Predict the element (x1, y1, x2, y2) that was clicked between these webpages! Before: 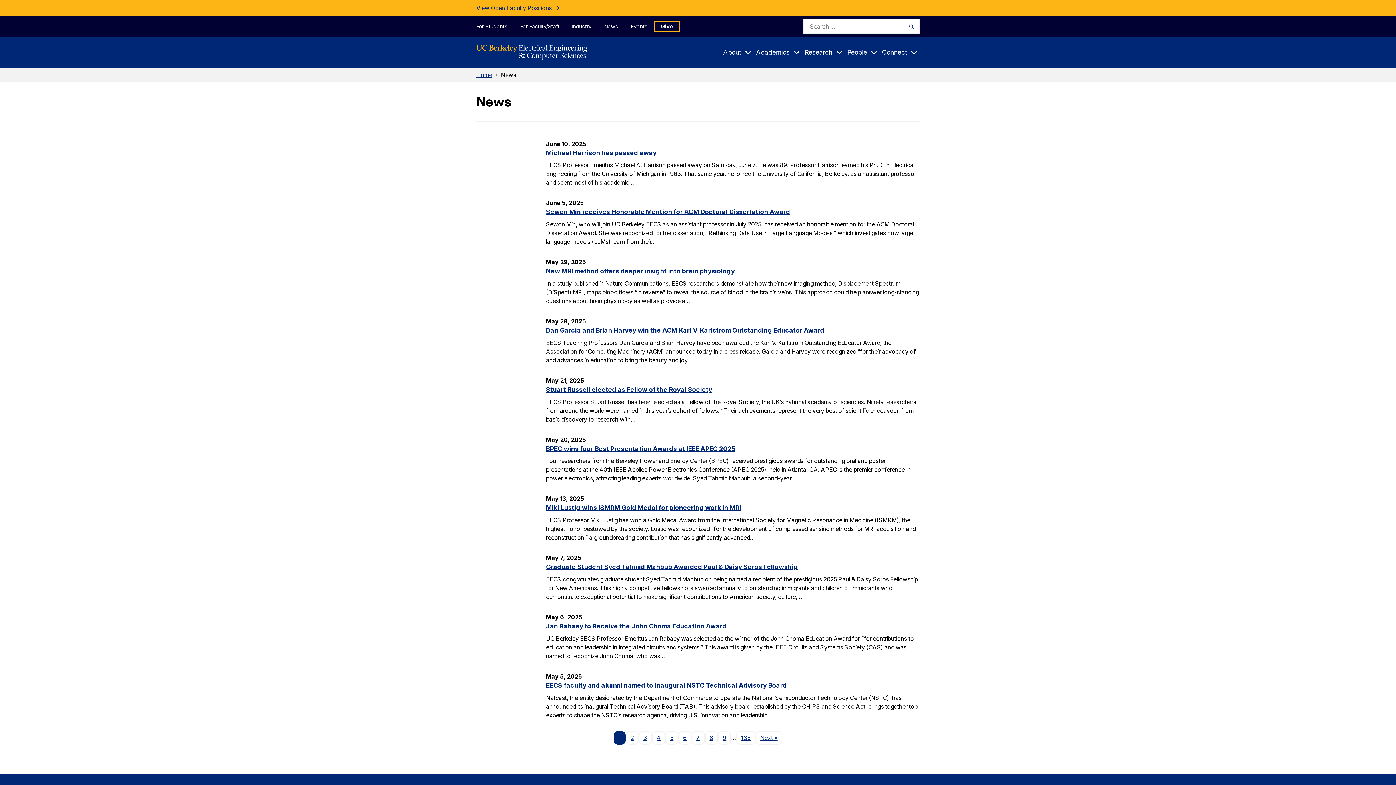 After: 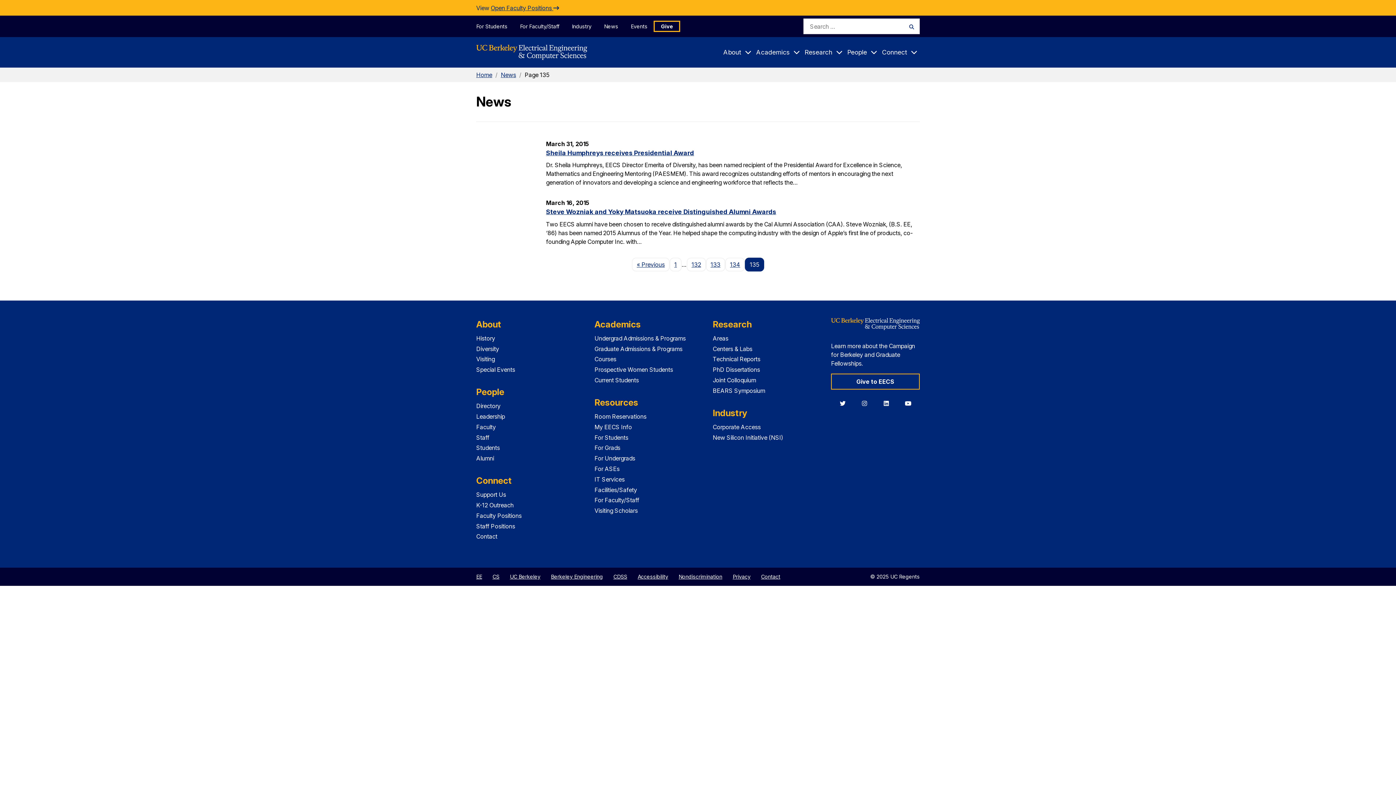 Action: label: 135 bbox: (736, 731, 755, 745)